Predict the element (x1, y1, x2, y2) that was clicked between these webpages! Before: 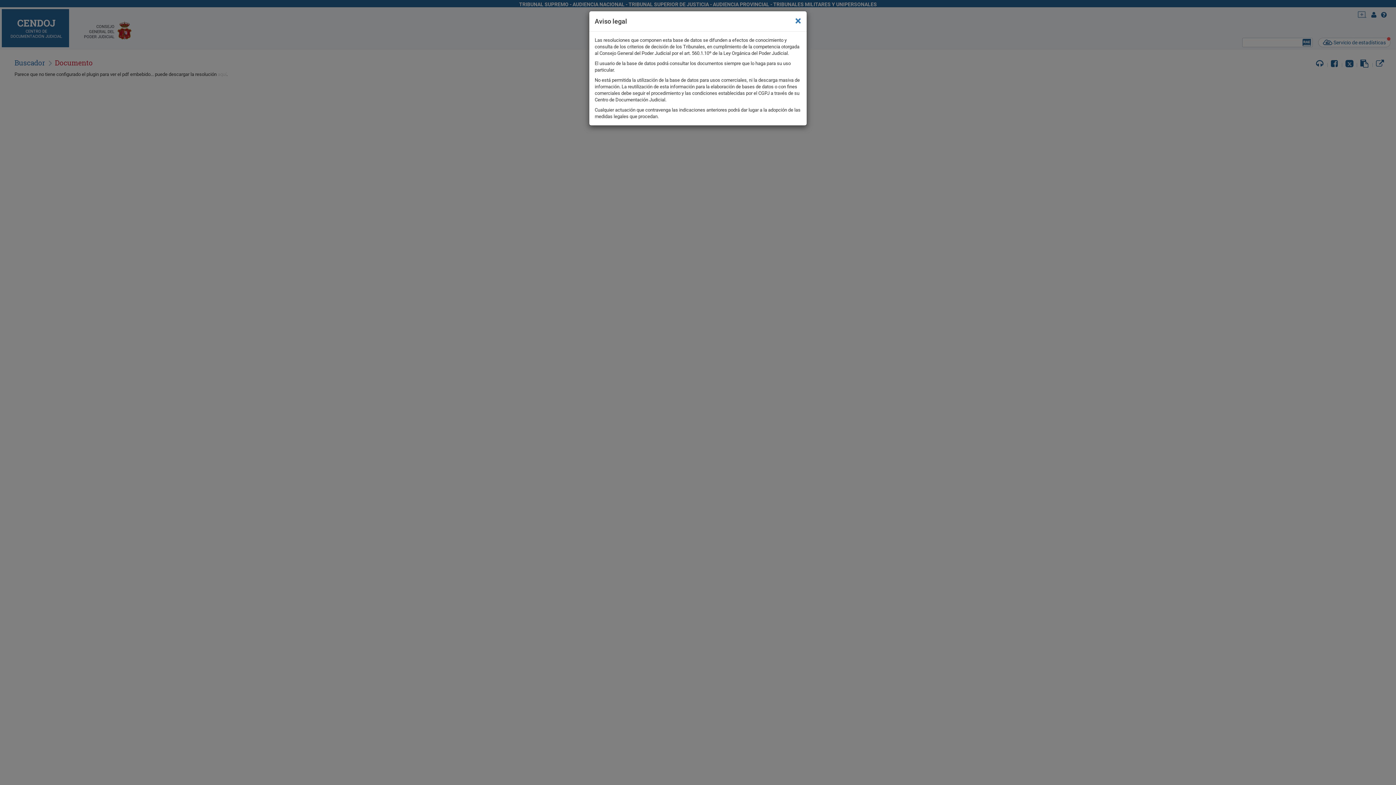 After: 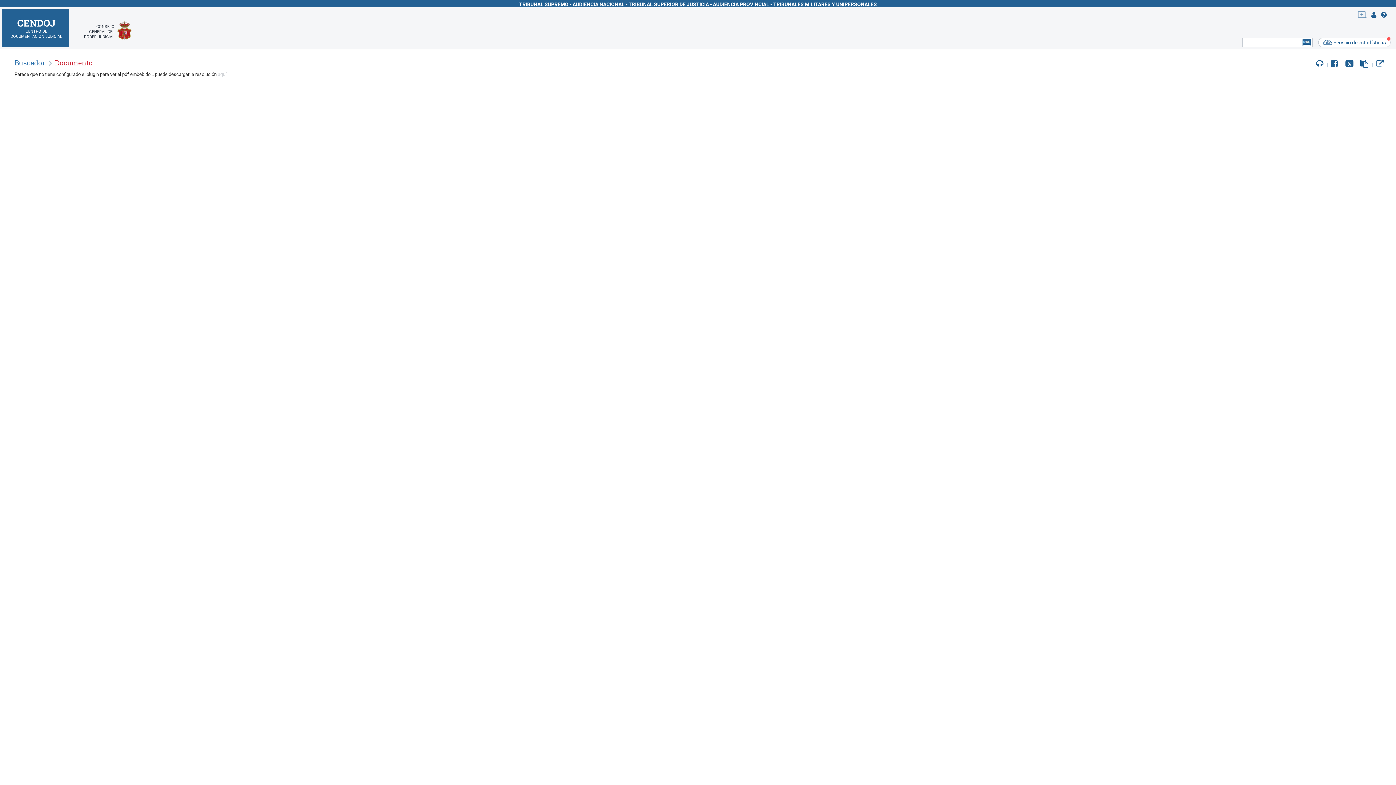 Action: bbox: (795, 14, 801, 26) label: ×